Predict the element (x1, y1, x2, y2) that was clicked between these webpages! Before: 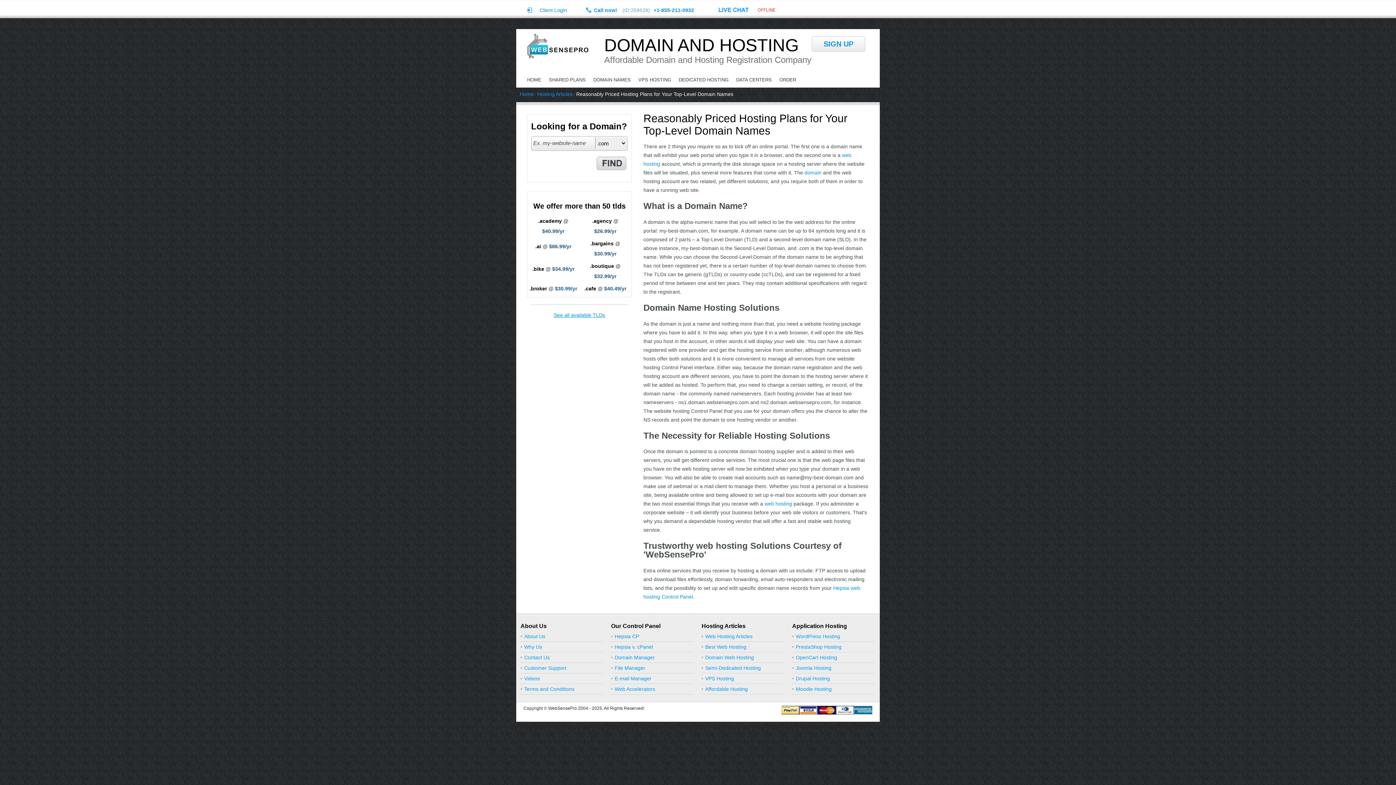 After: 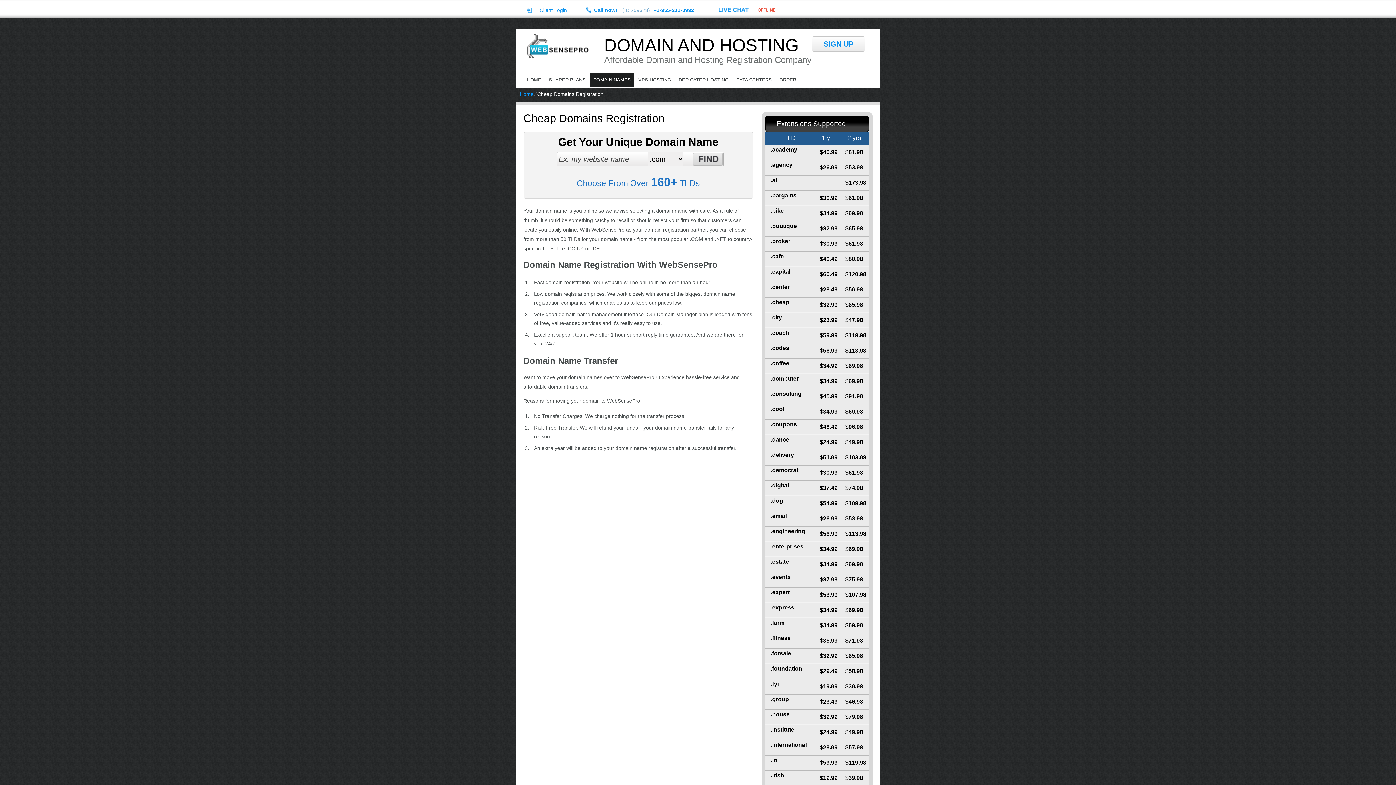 Action: bbox: (804, 169, 821, 175) label: domain